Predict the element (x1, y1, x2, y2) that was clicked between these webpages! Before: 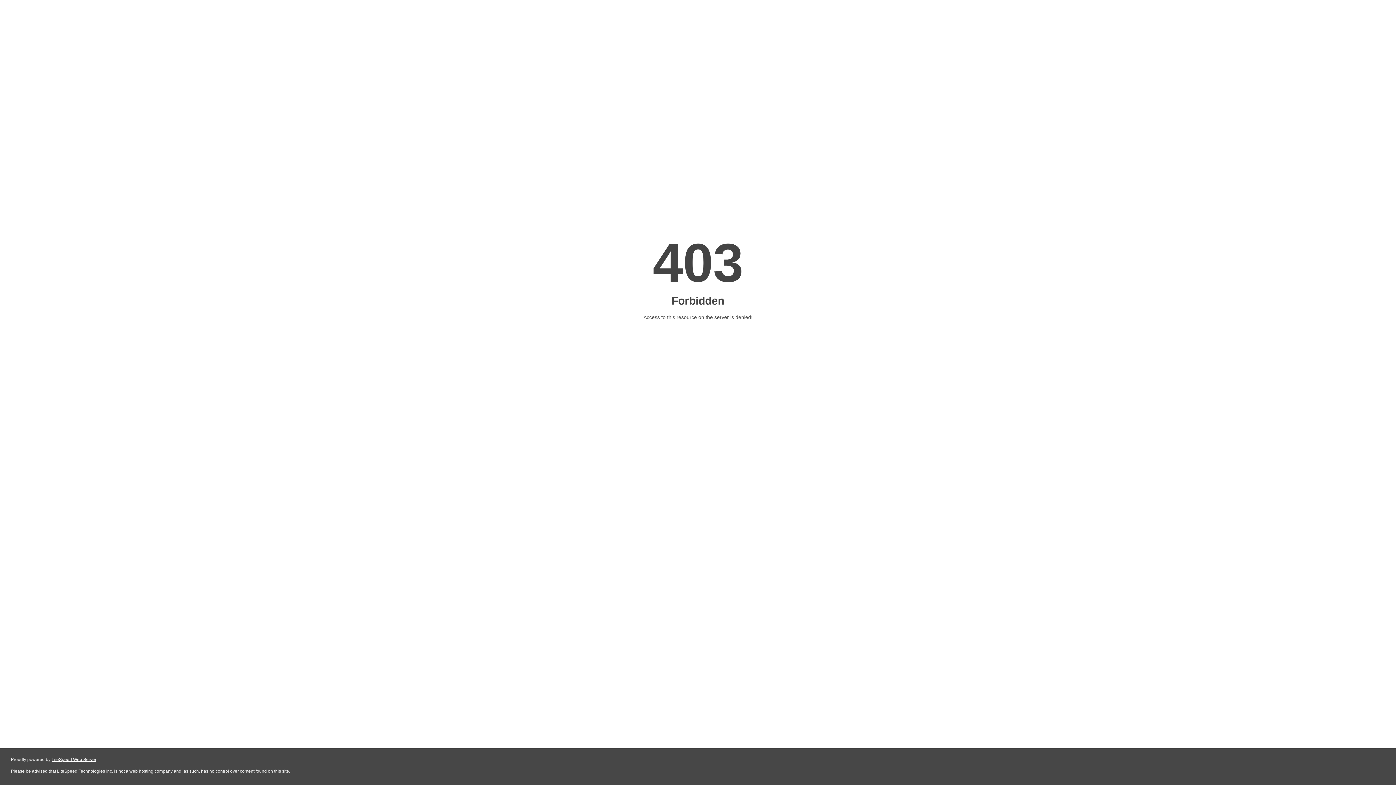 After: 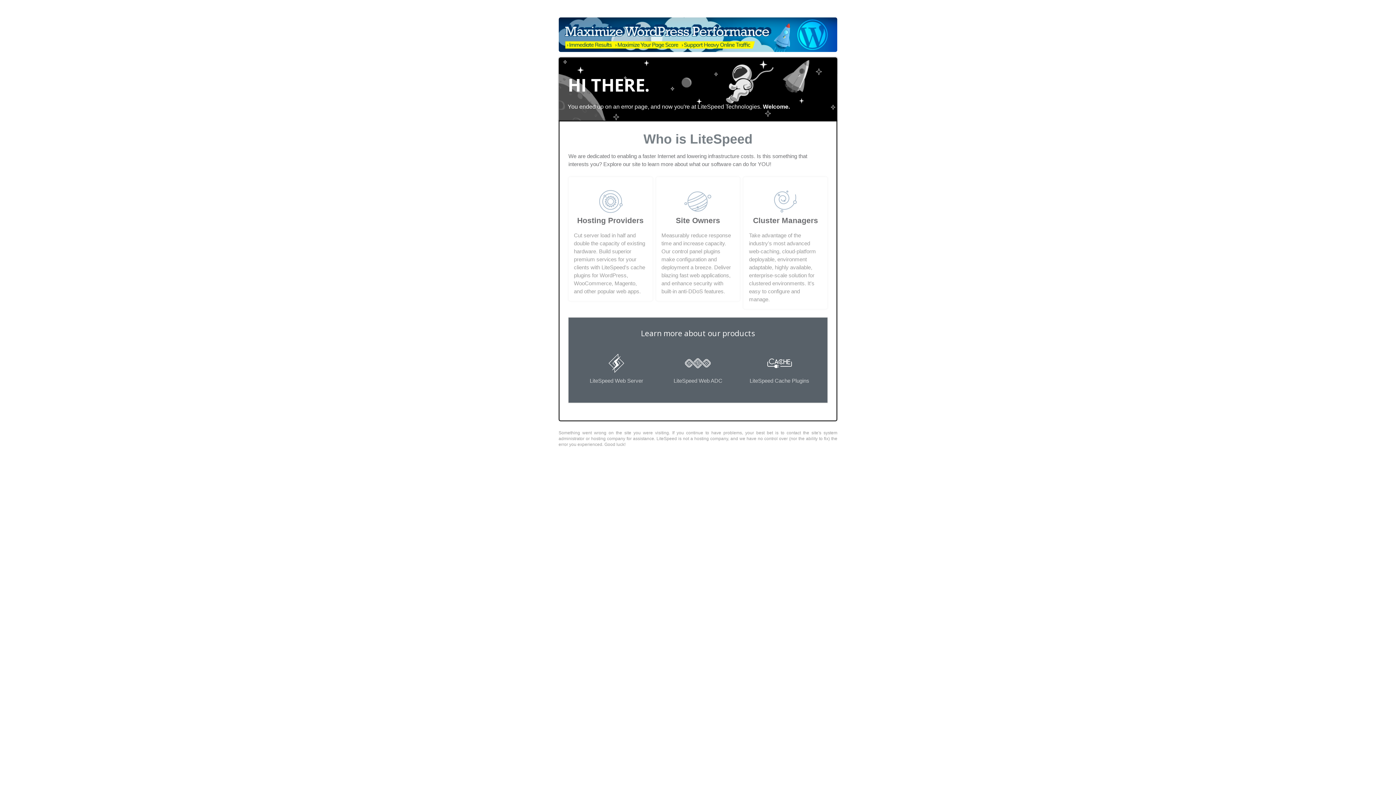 Action: label: LiteSpeed Web Server bbox: (51, 757, 96, 762)